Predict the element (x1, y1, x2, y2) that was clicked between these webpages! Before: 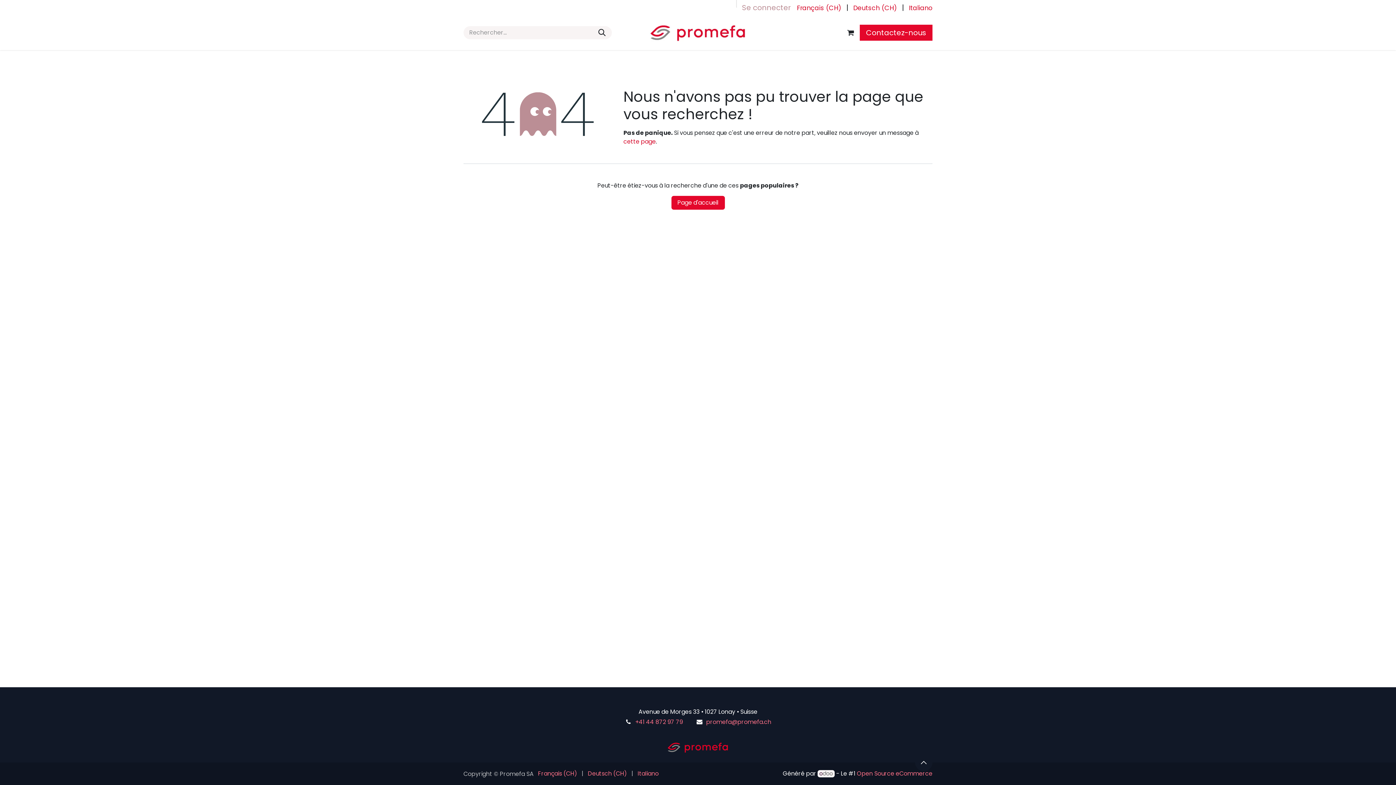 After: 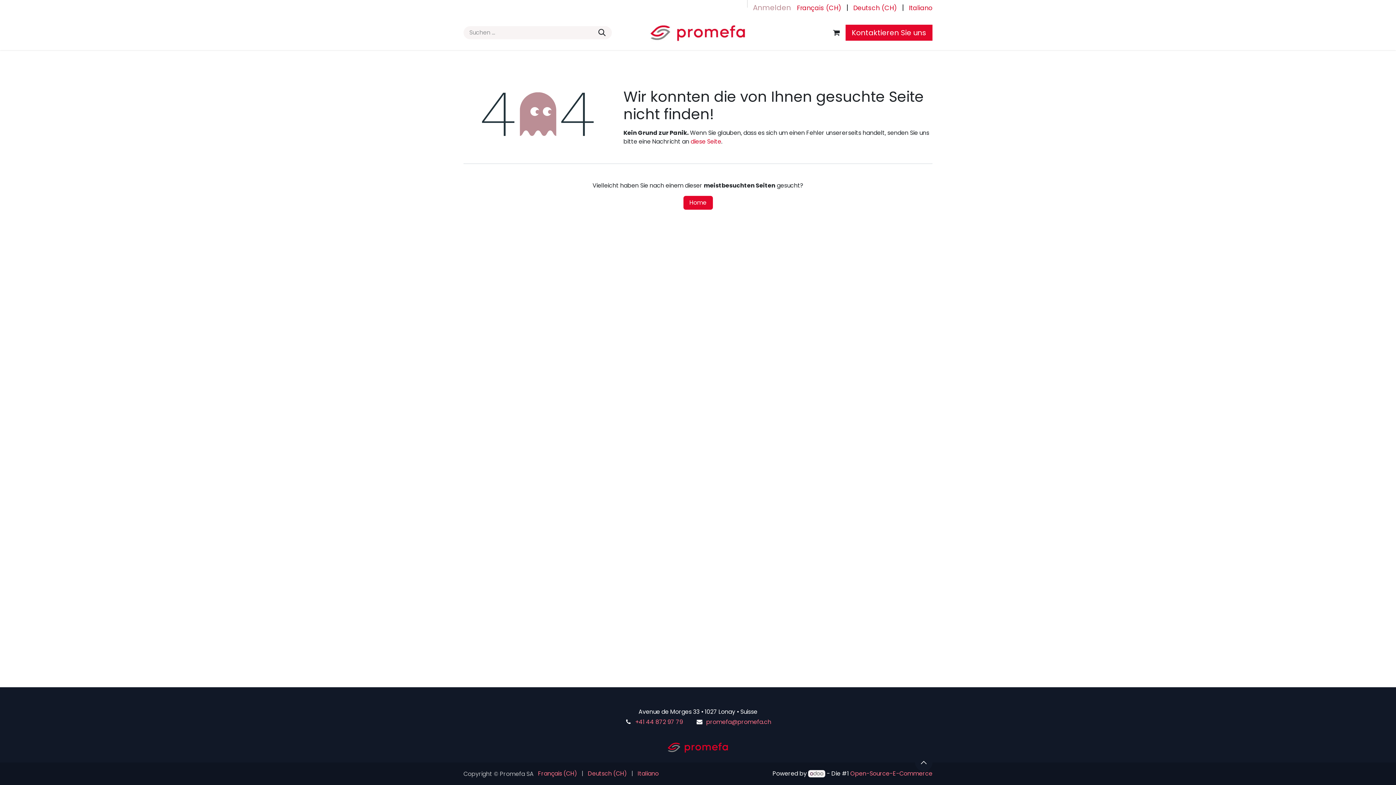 Action: label: Deutsch (CH) bbox: (853, 1, 897, 14)